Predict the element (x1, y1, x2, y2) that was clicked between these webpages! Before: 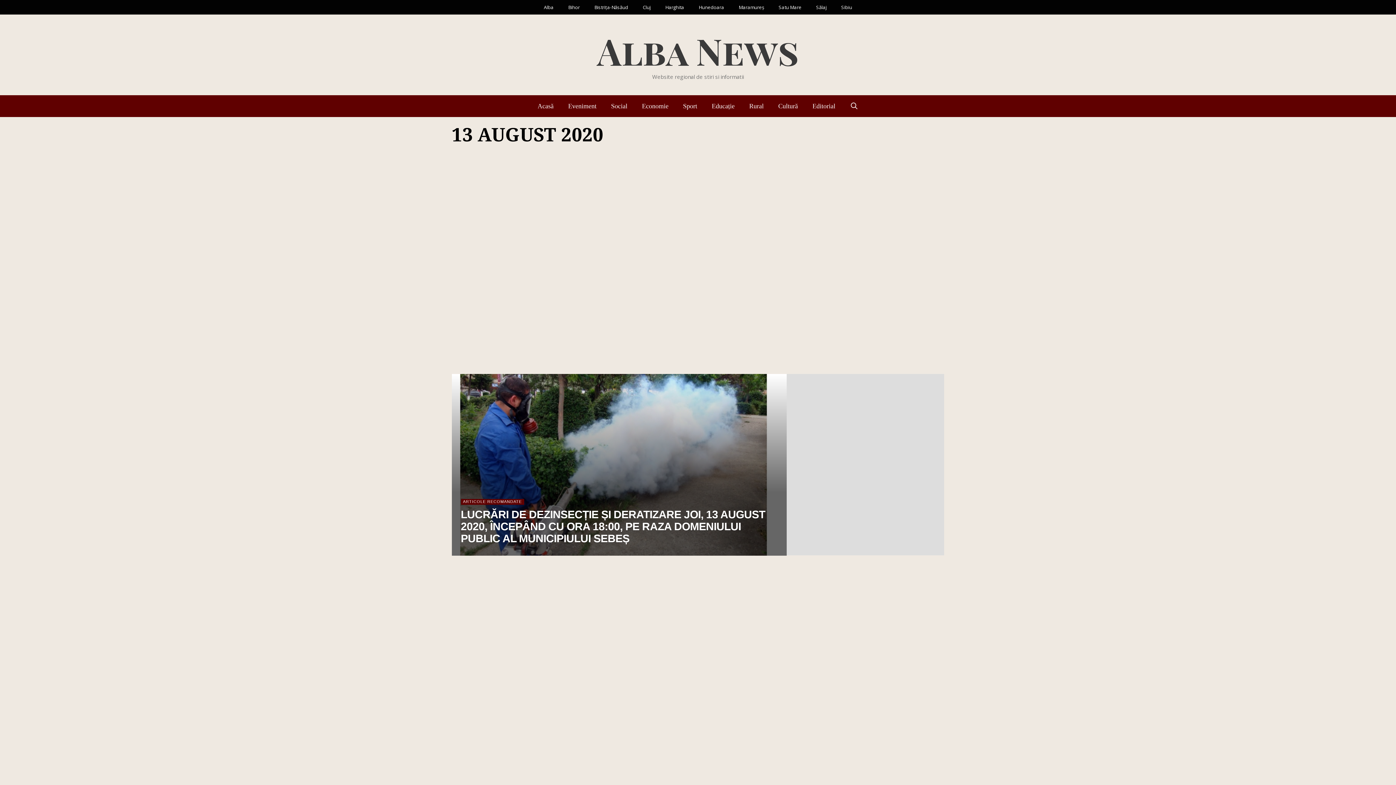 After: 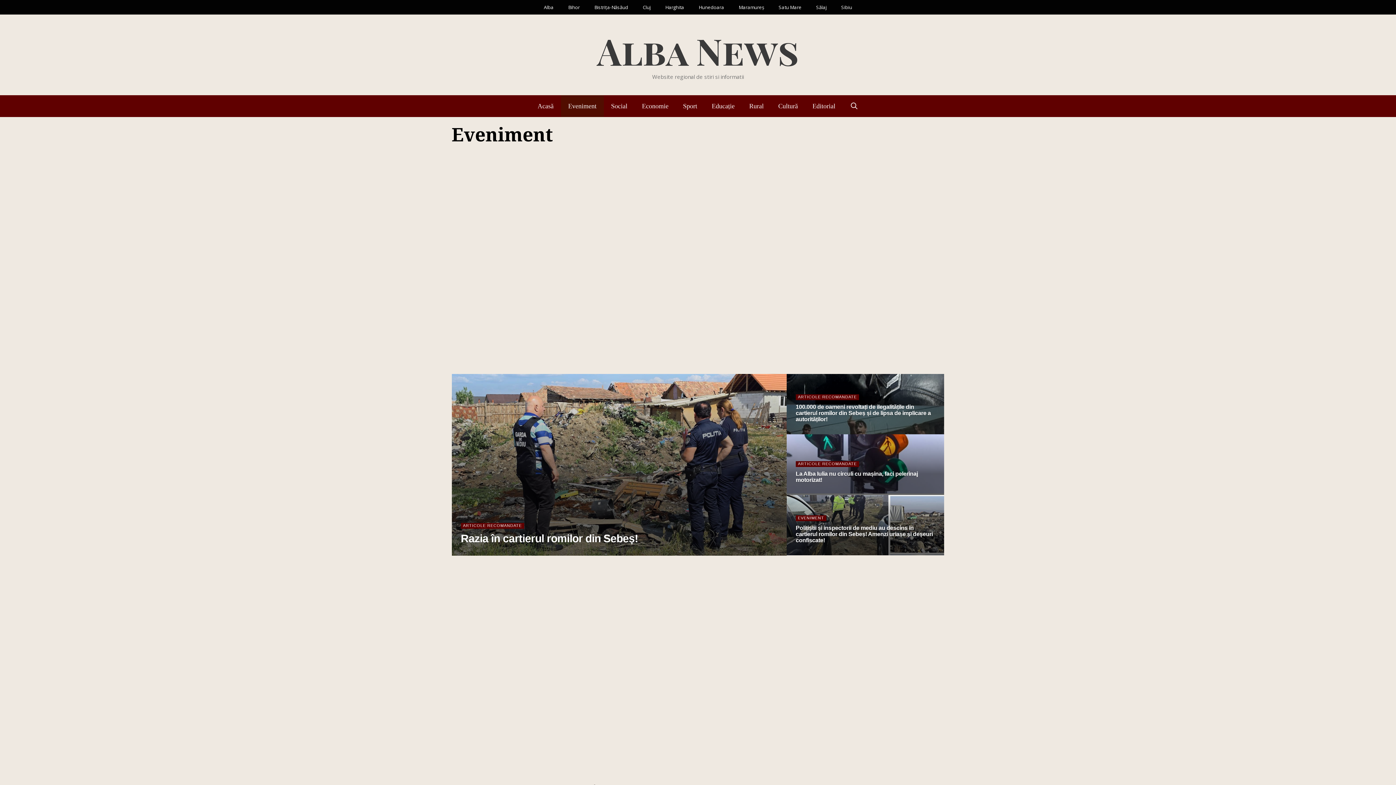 Action: label: Eveniment bbox: (561, 95, 603, 117)